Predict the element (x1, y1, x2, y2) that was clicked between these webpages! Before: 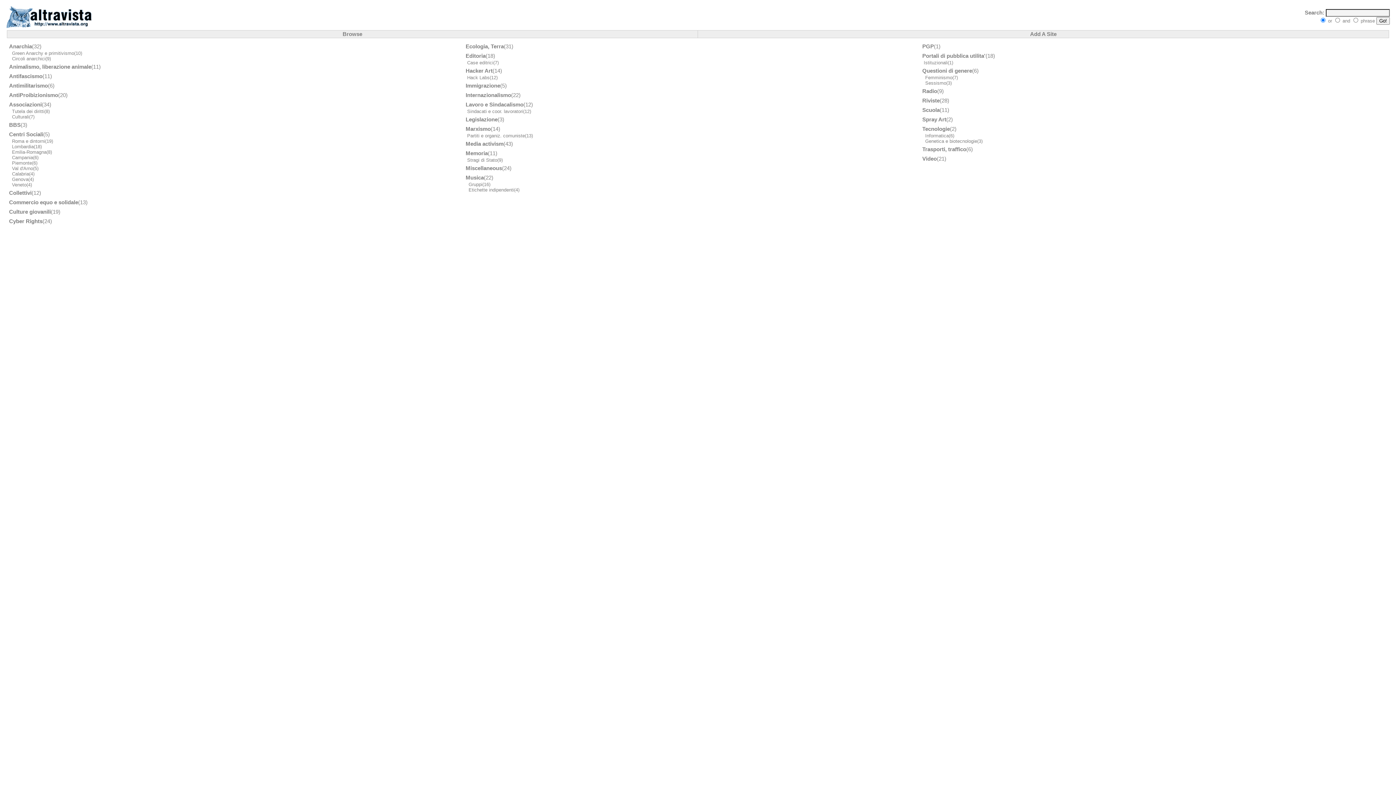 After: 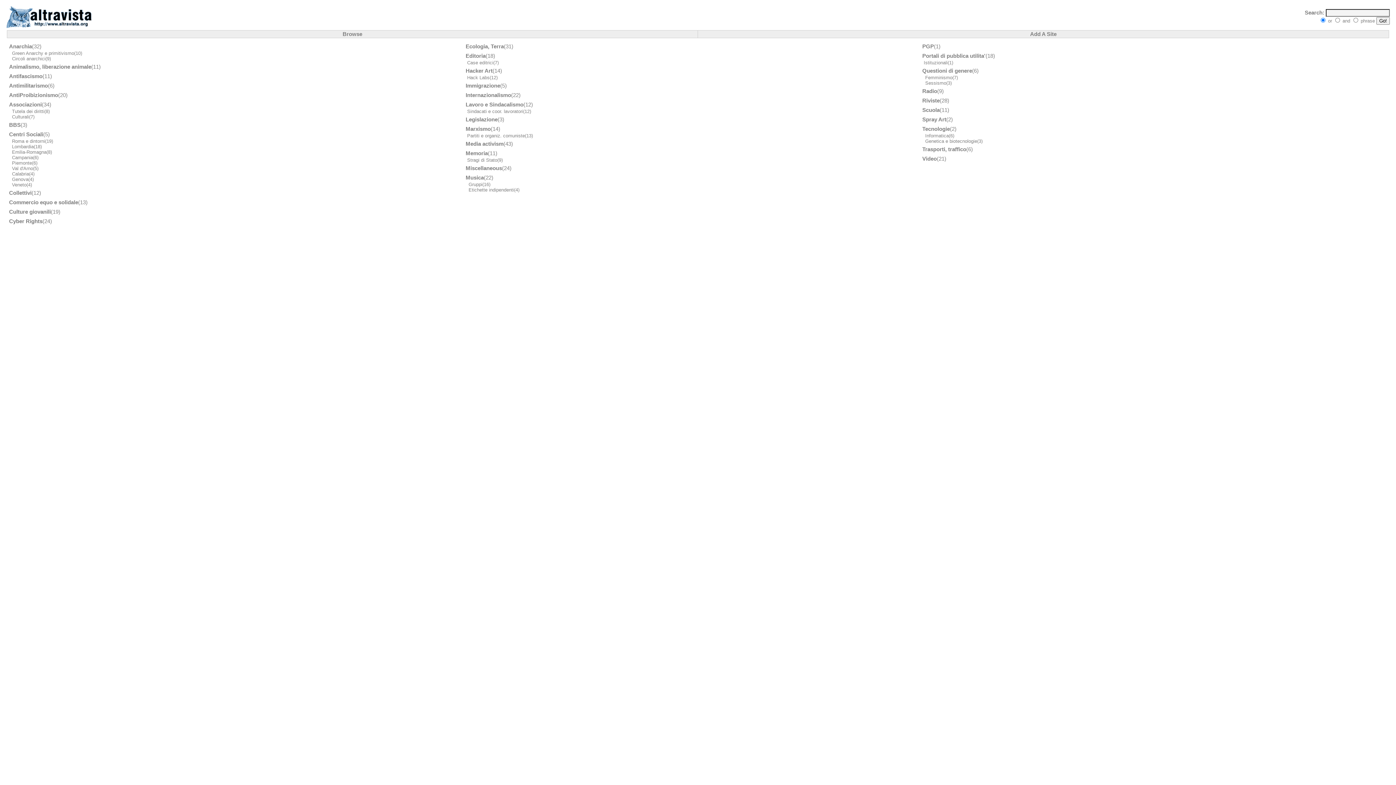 Action: bbox: (925, 74, 952, 80) label: Femminismo